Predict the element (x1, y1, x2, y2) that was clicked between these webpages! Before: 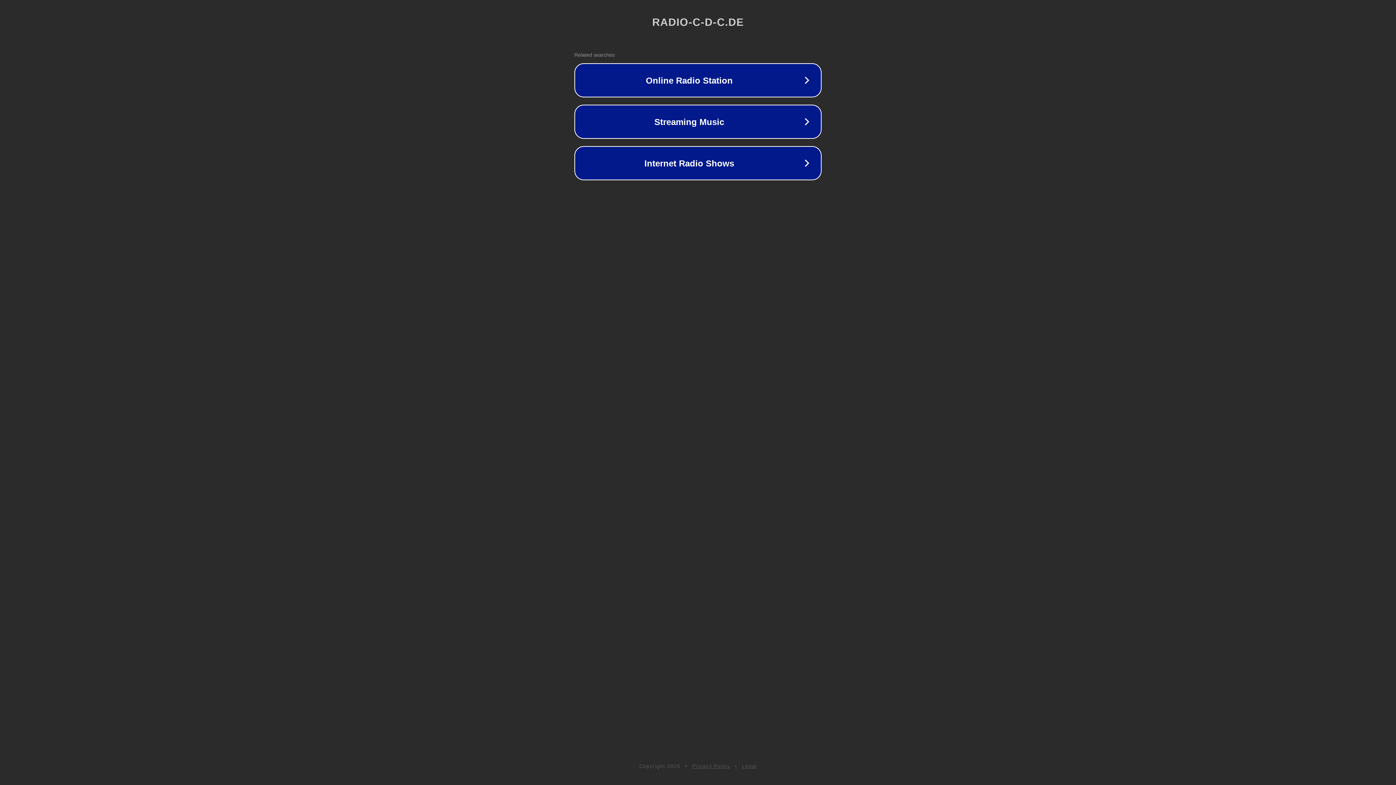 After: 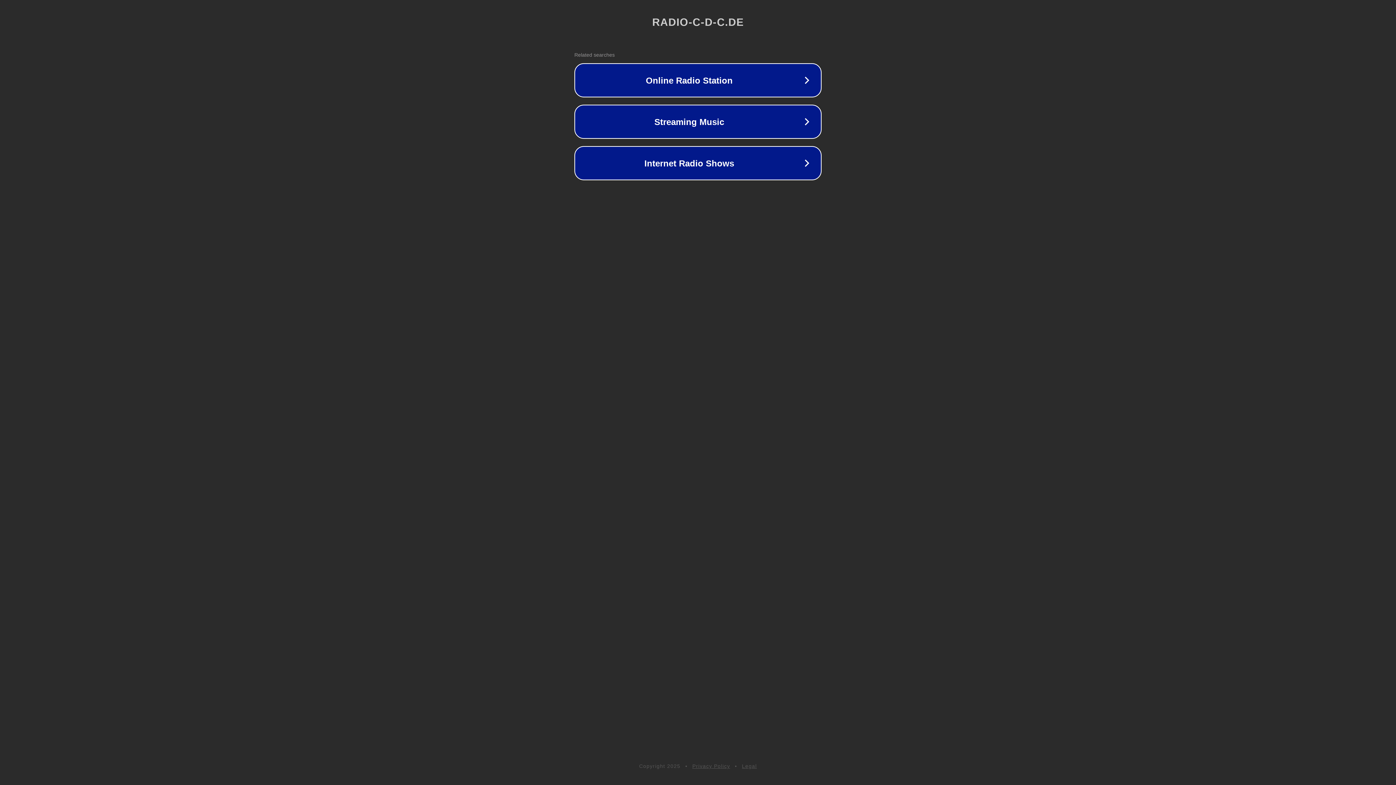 Action: label: Privacy Policy bbox: (692, 763, 730, 769)